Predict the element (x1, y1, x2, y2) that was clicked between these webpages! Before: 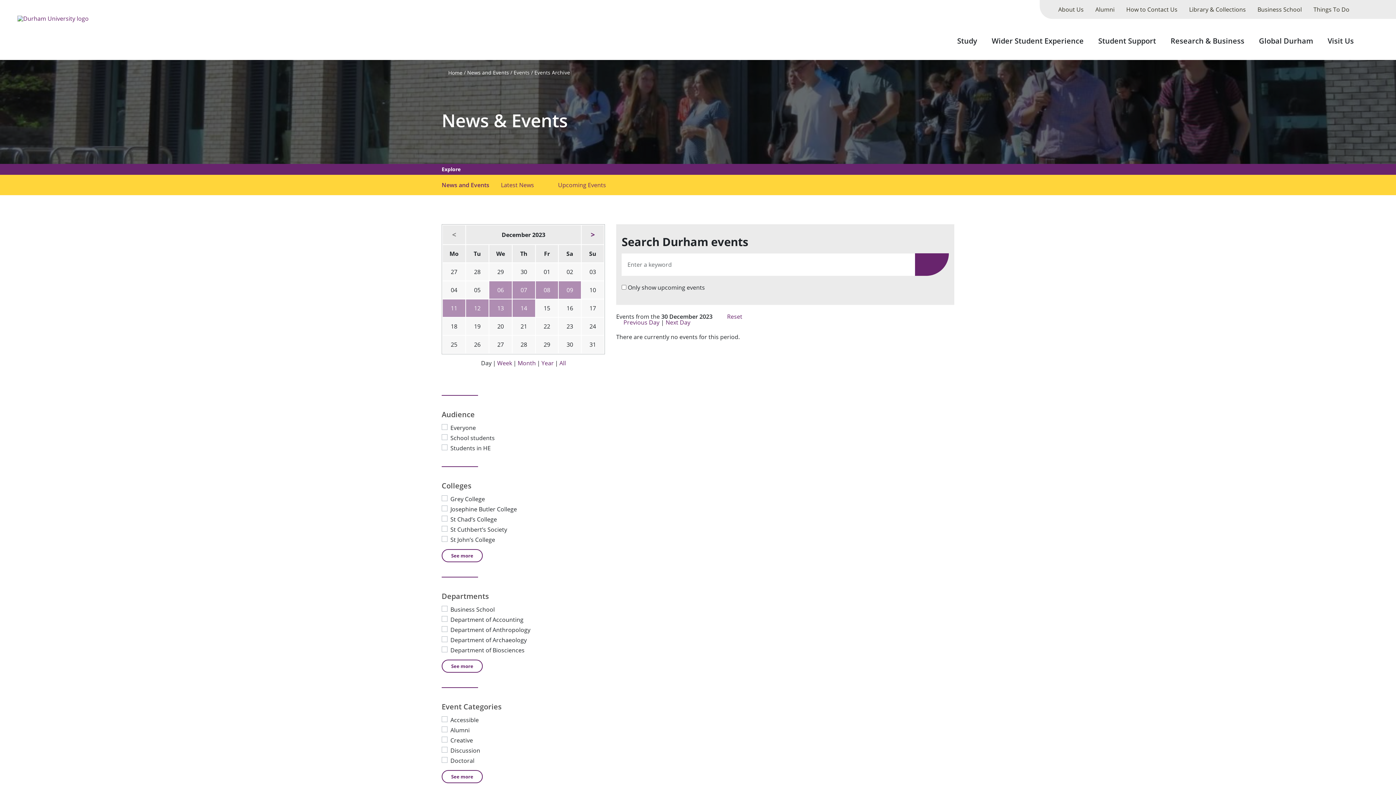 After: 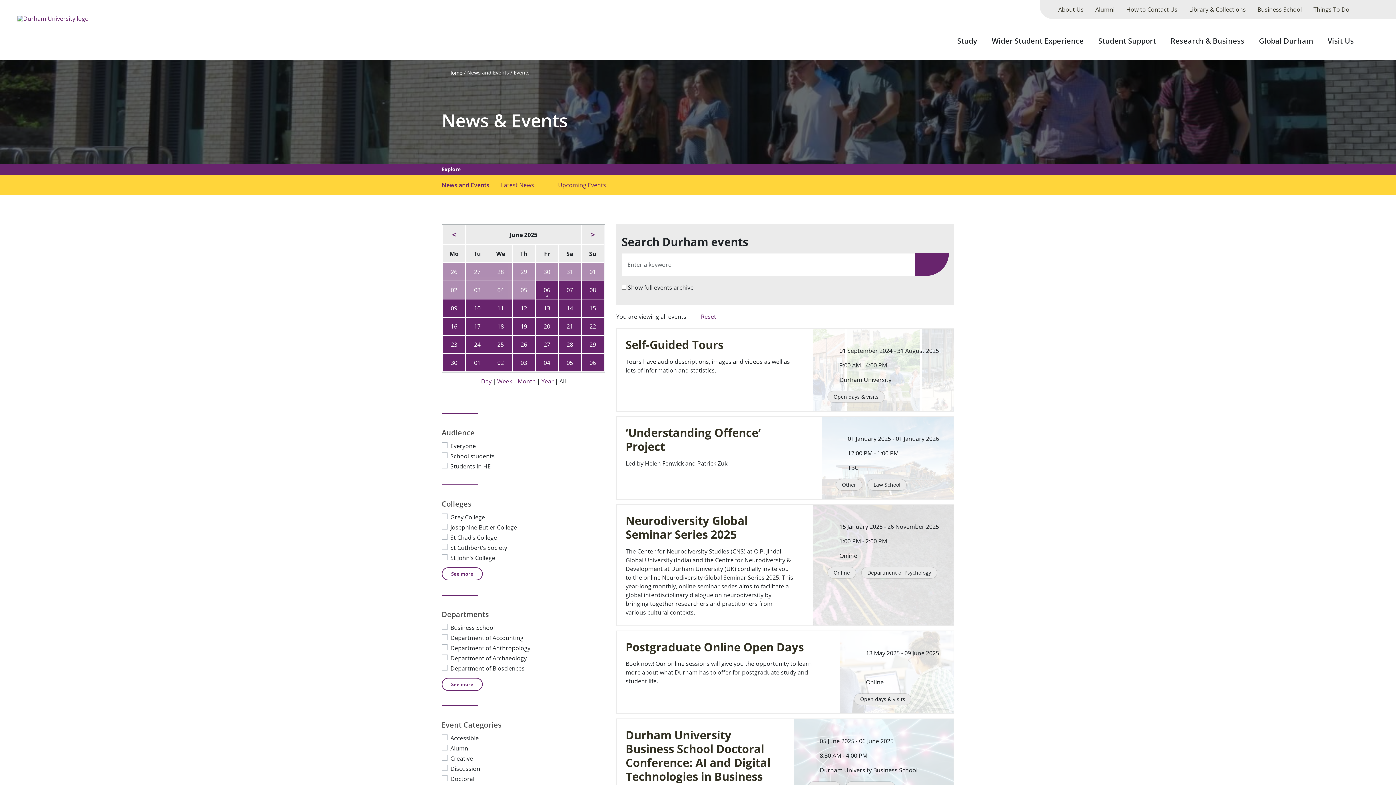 Action: bbox: (513, 69, 529, 76) label: Events